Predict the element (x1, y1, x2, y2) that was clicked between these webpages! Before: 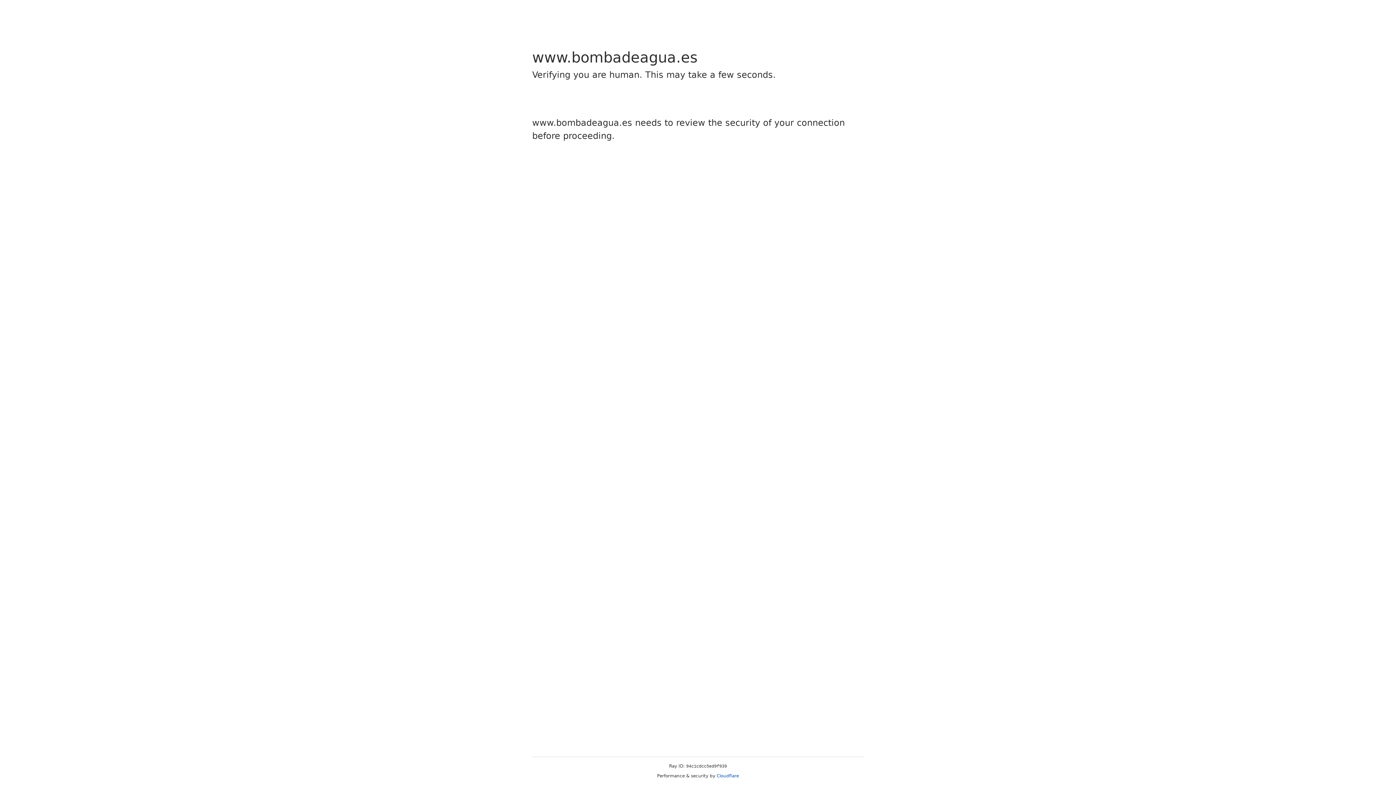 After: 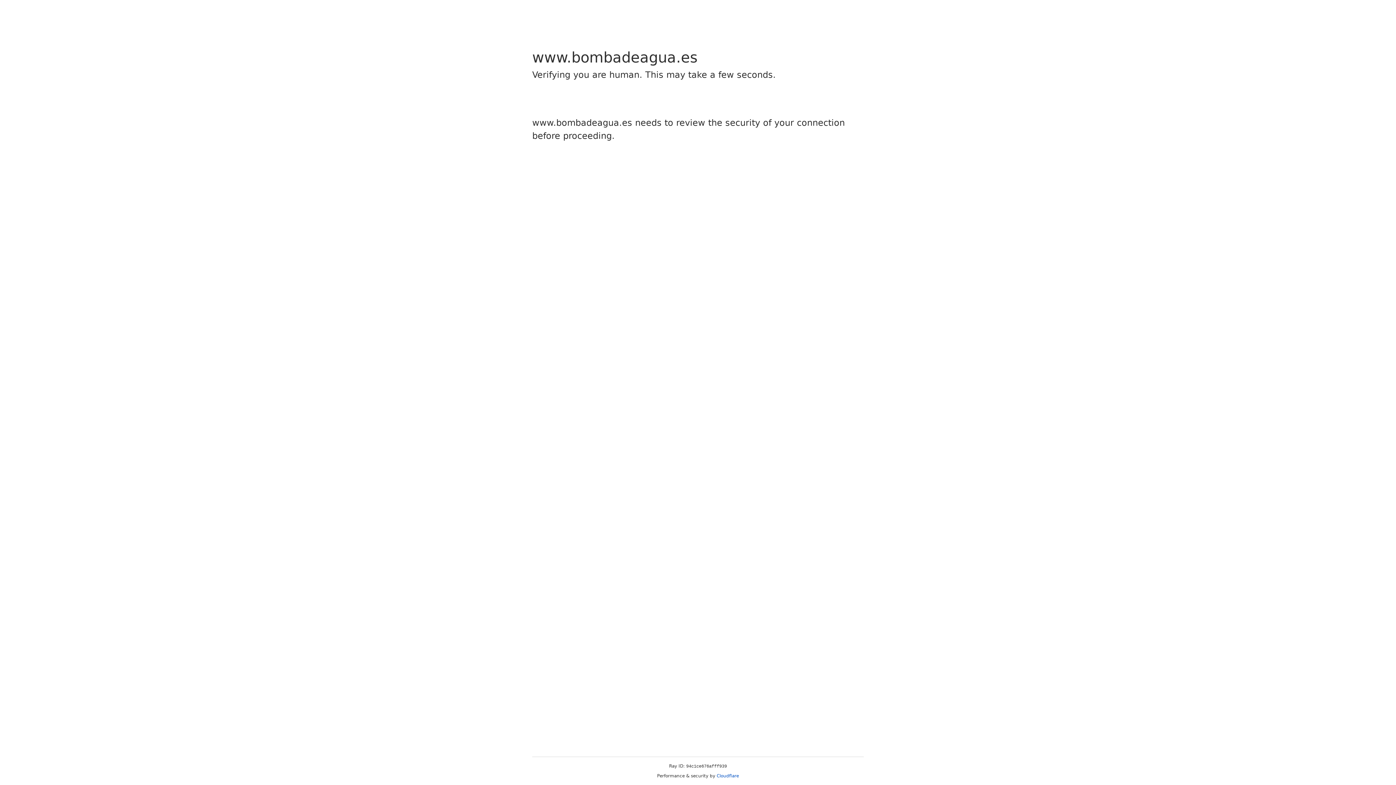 Action: bbox: (716, 773, 739, 778) label: Cloudflare